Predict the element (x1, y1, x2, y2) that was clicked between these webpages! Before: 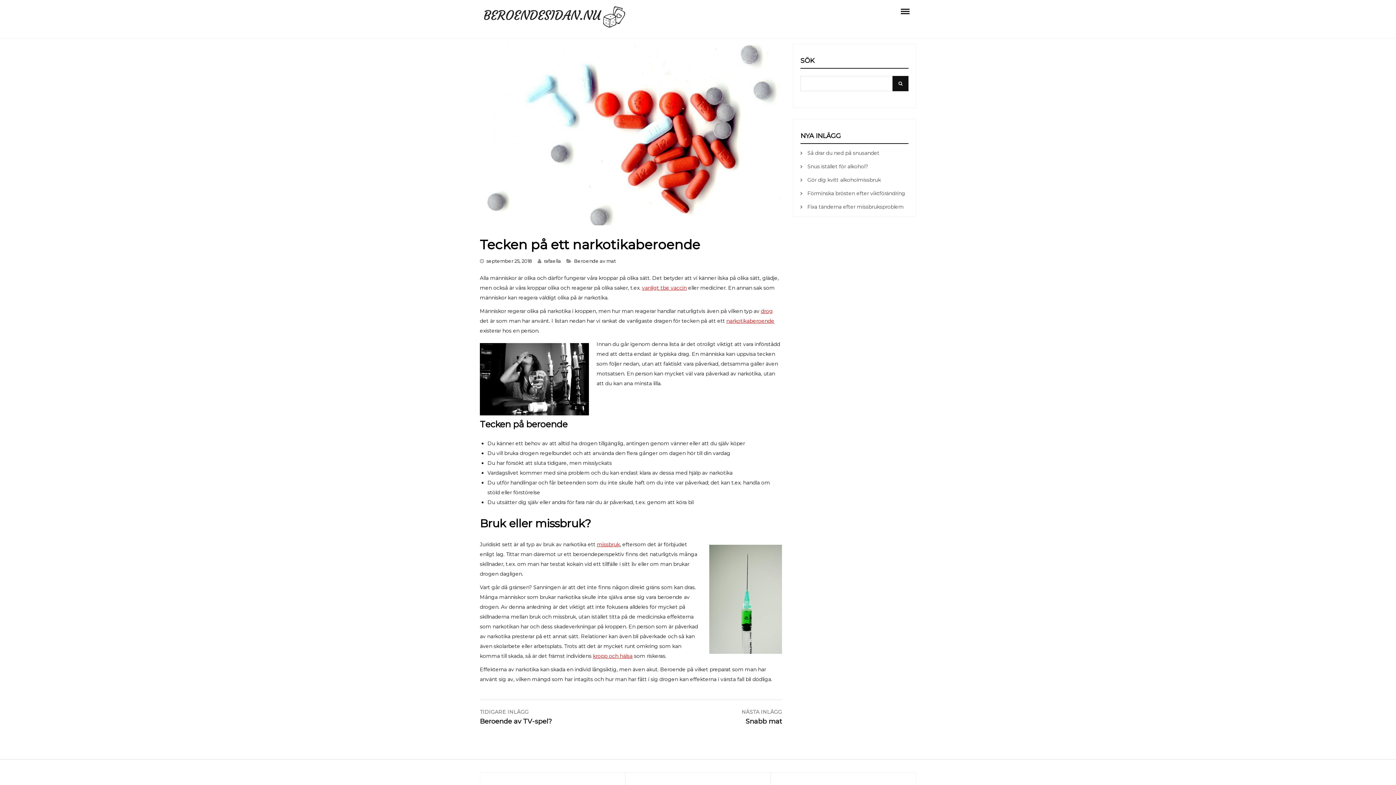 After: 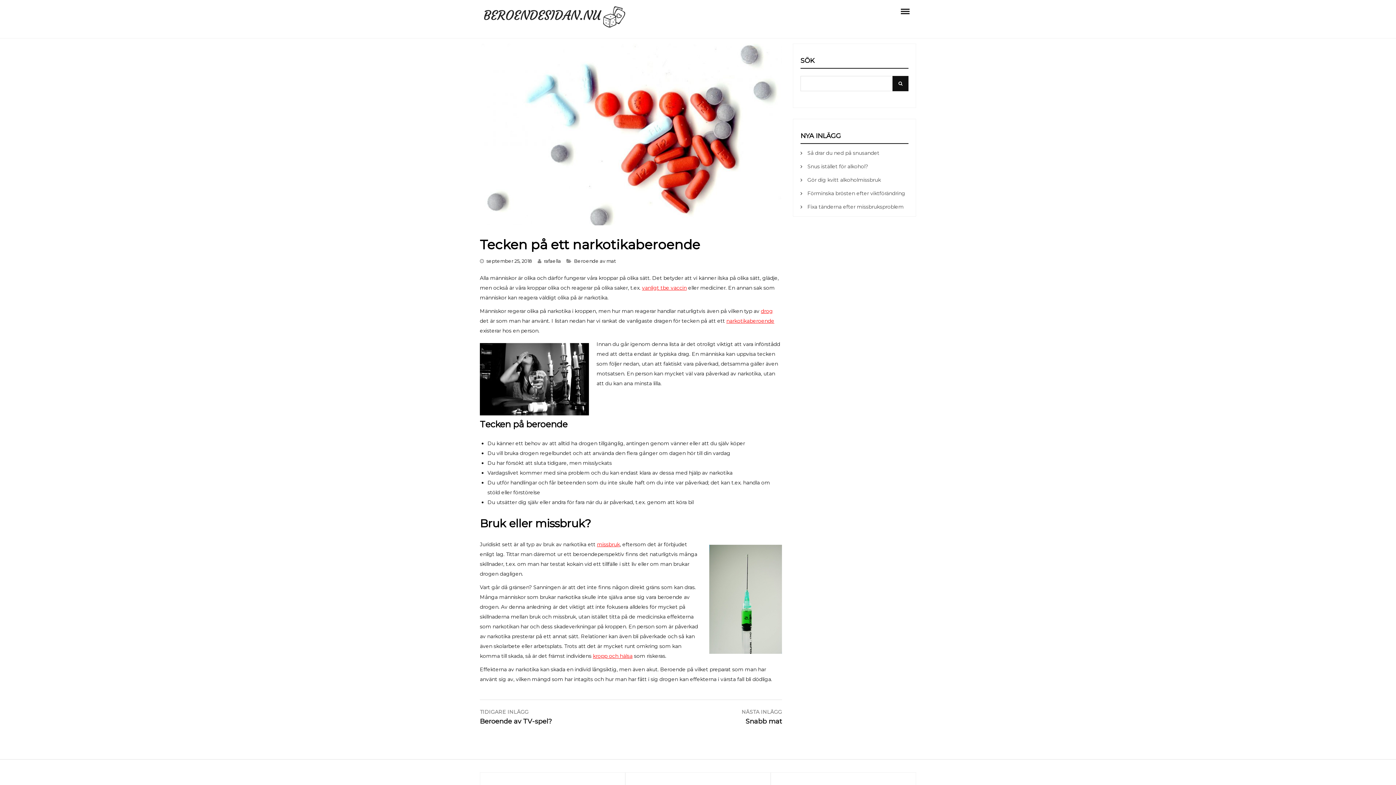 Action: bbox: (486, 258, 532, 264) label: september 25, 2018